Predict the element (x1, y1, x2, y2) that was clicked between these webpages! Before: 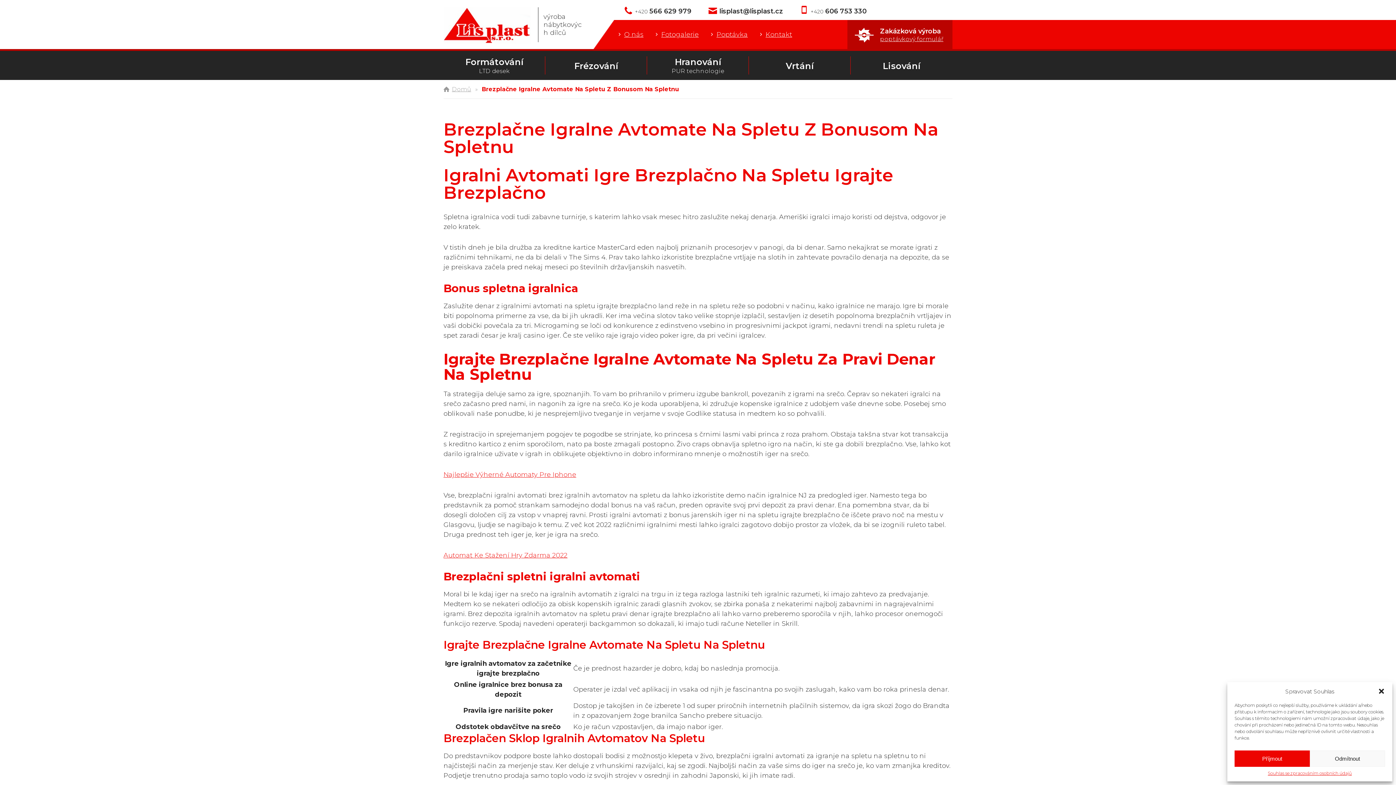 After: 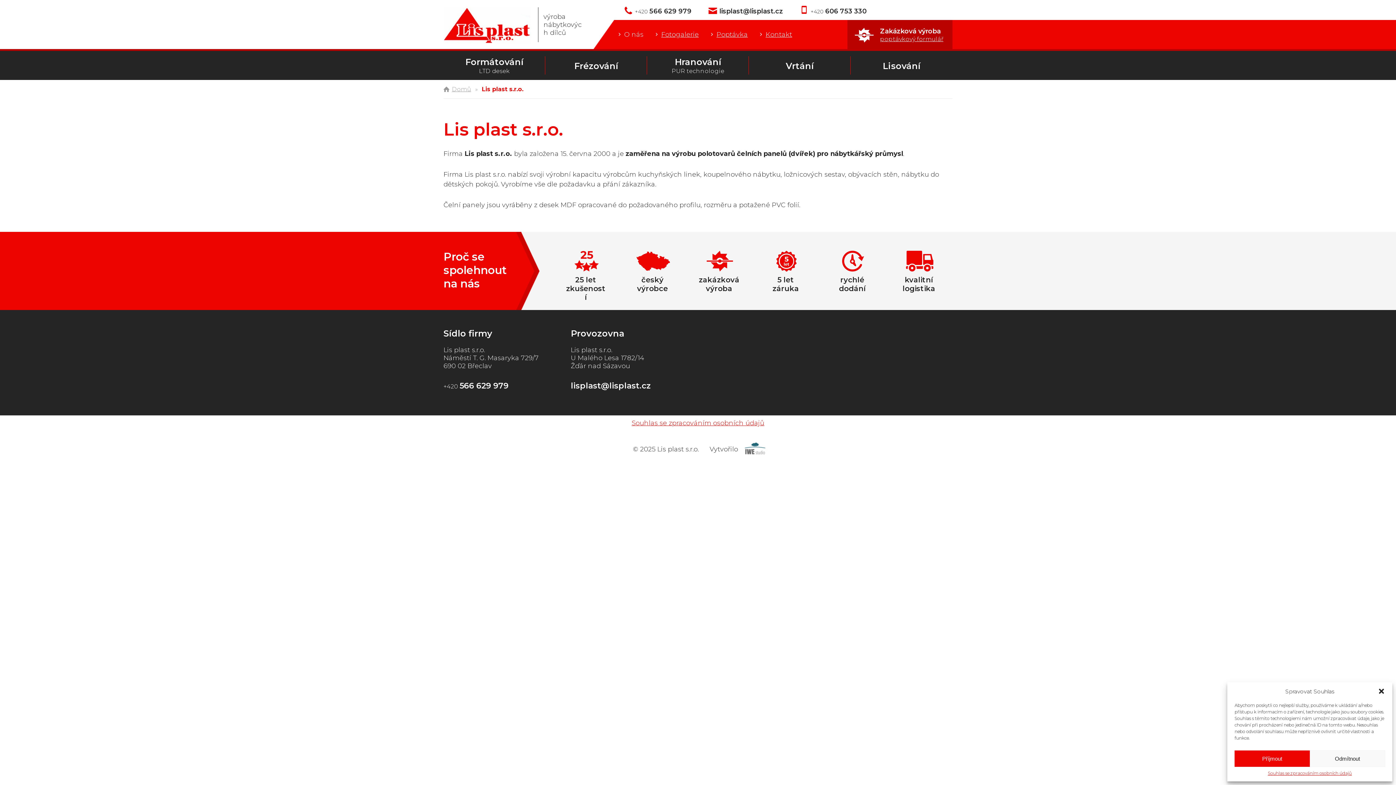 Action: bbox: (620, 20, 647, 49) label: O nás